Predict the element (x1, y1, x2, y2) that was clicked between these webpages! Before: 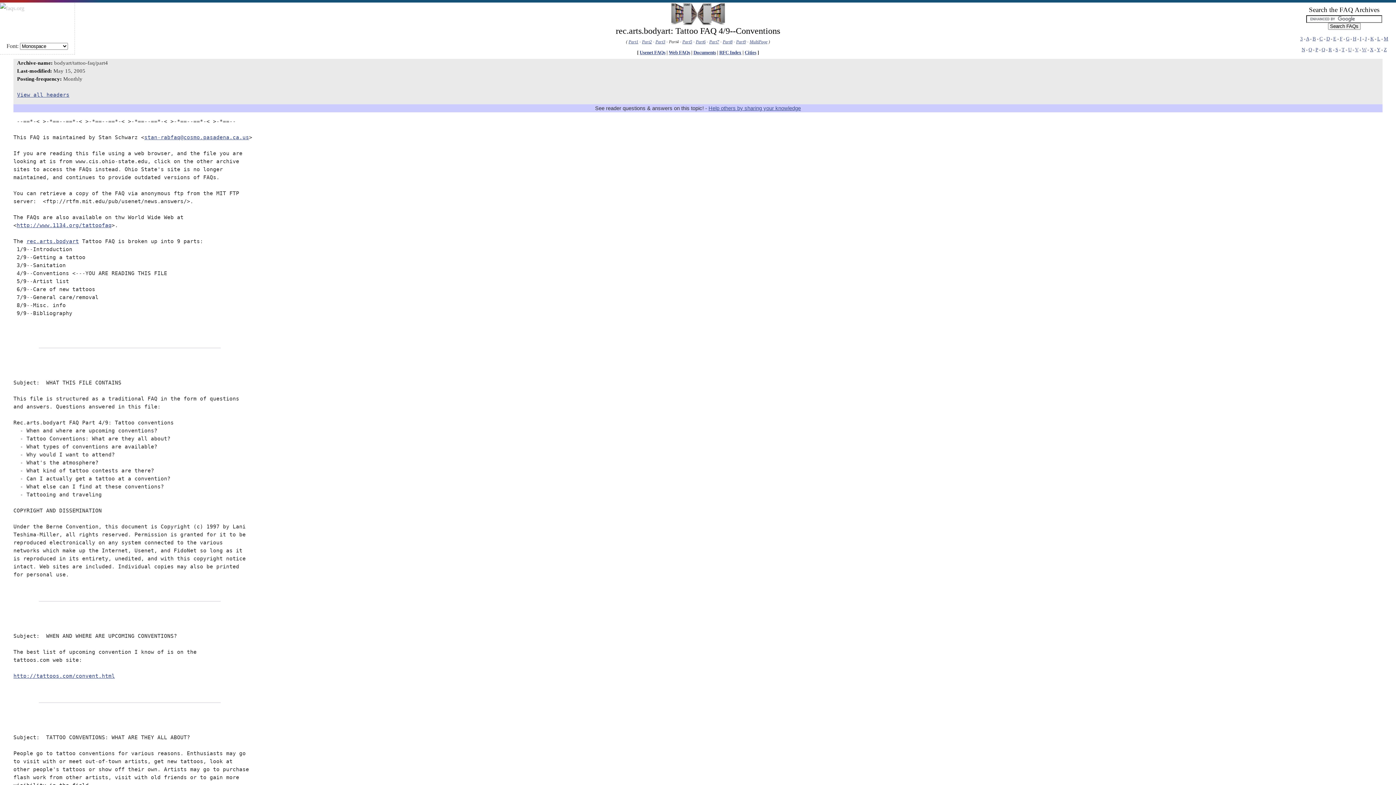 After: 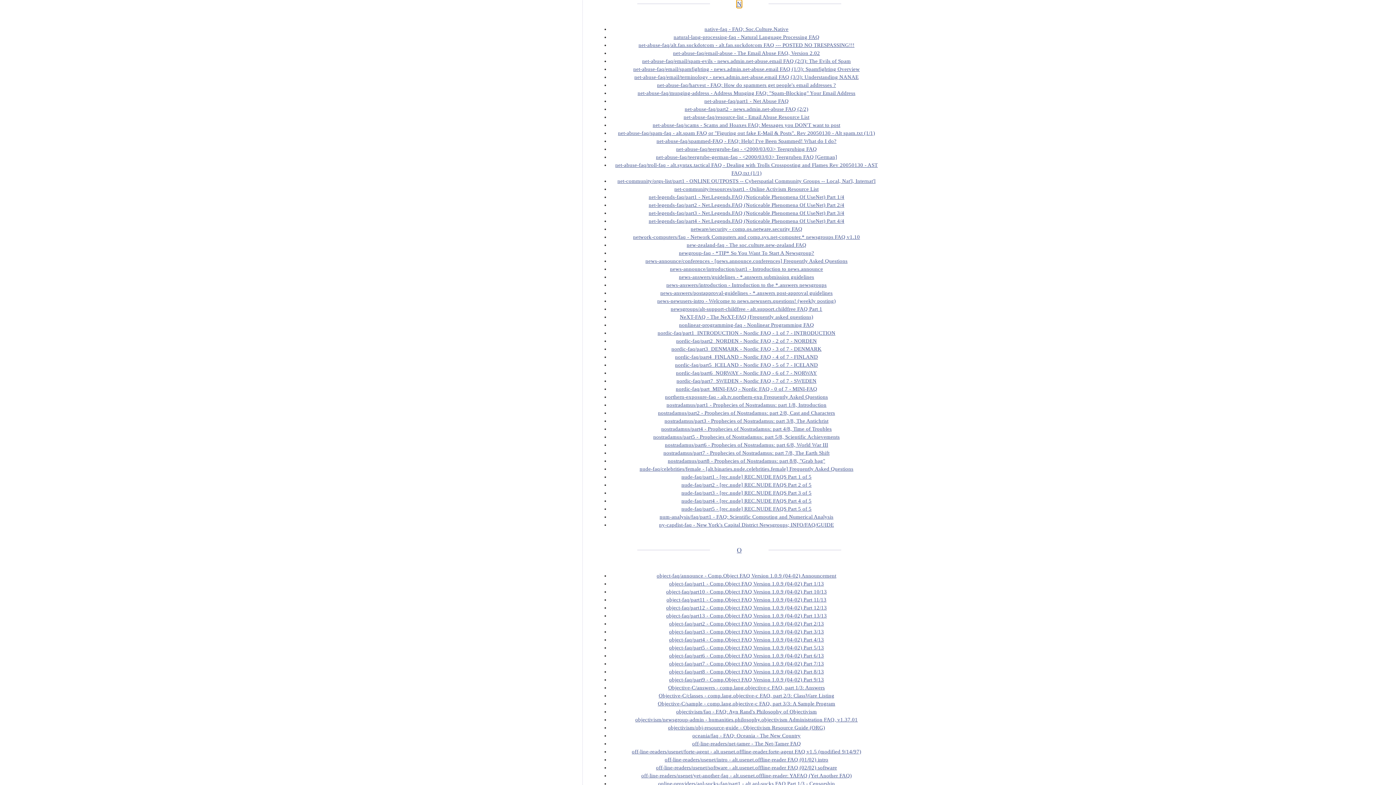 Action: bbox: (1302, 46, 1305, 52) label: N